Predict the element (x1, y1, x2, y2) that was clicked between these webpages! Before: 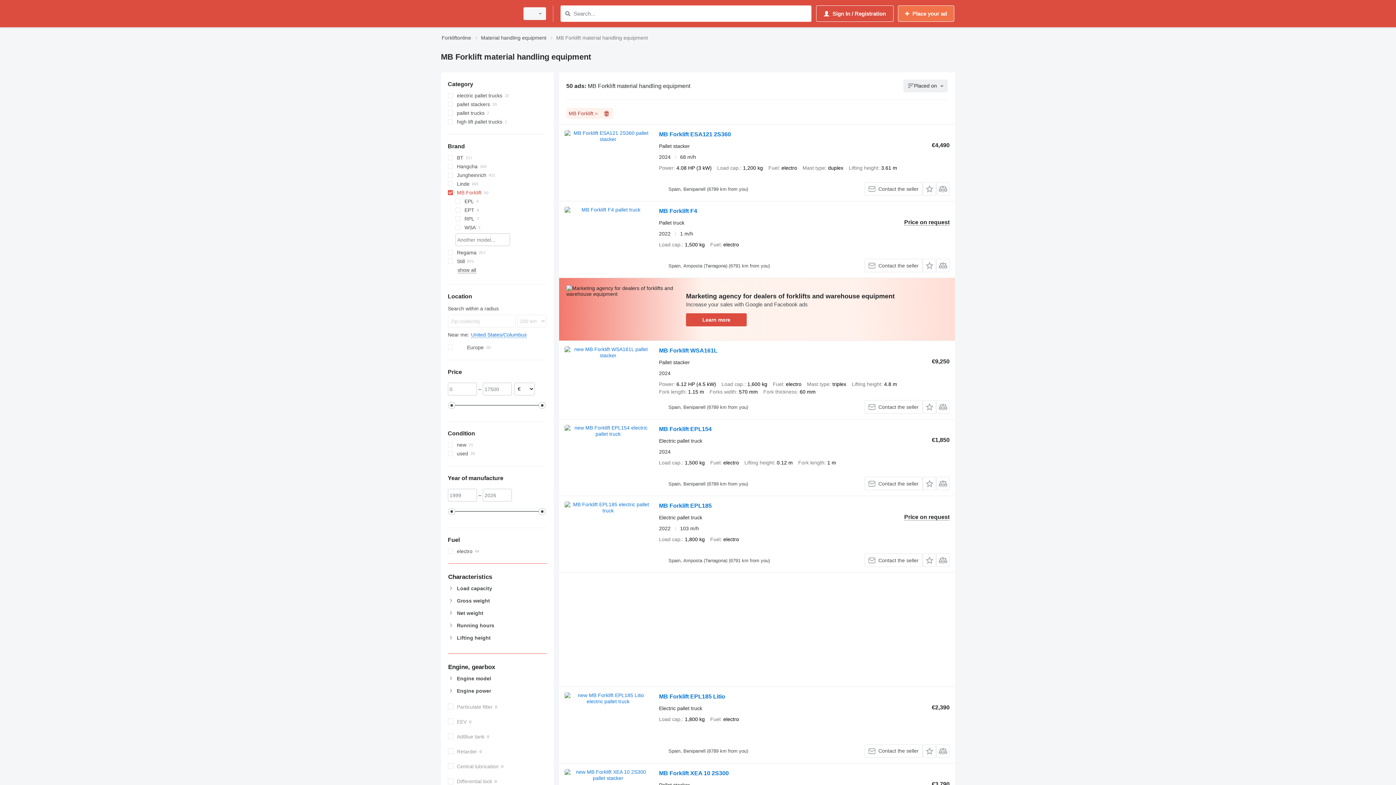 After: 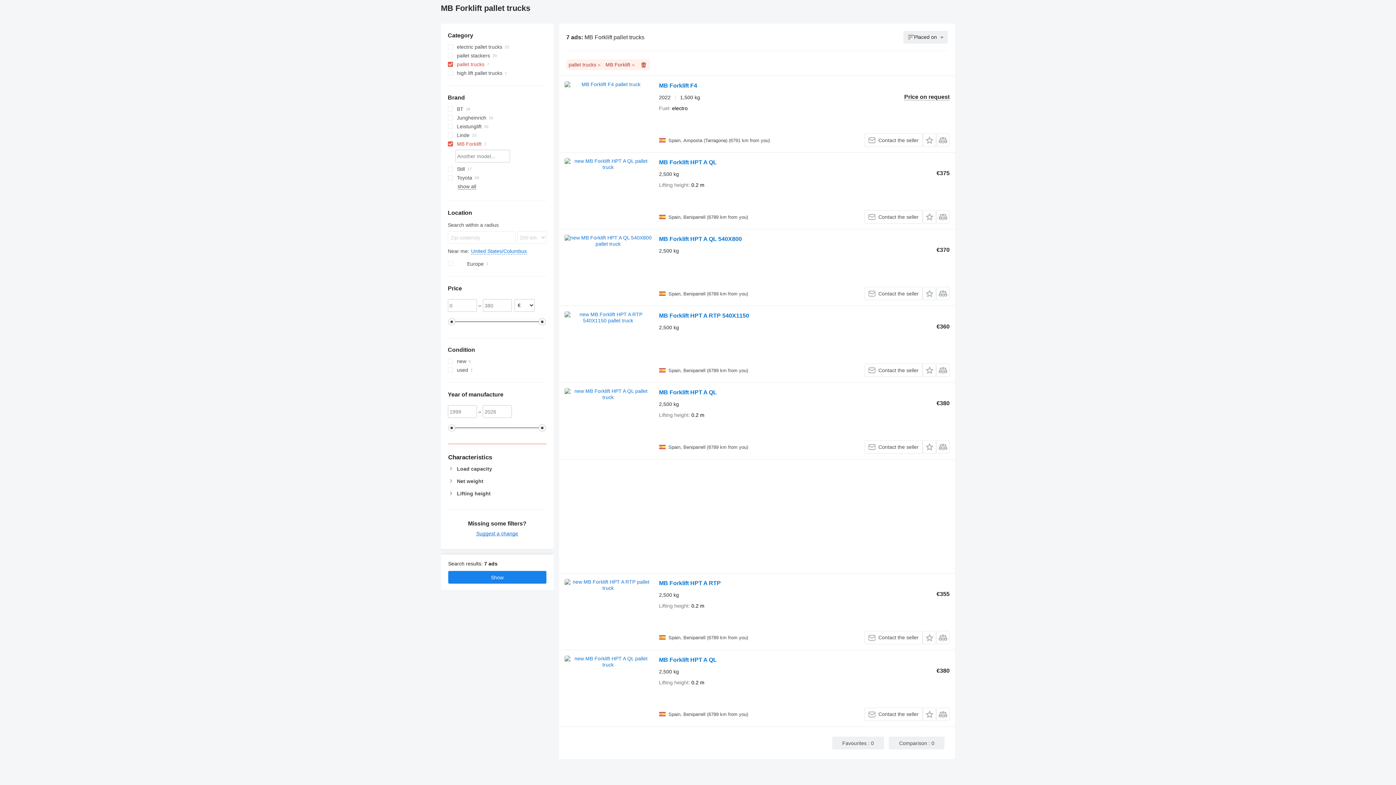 Action: label: pallet trucks bbox: (447, 108, 546, 117)